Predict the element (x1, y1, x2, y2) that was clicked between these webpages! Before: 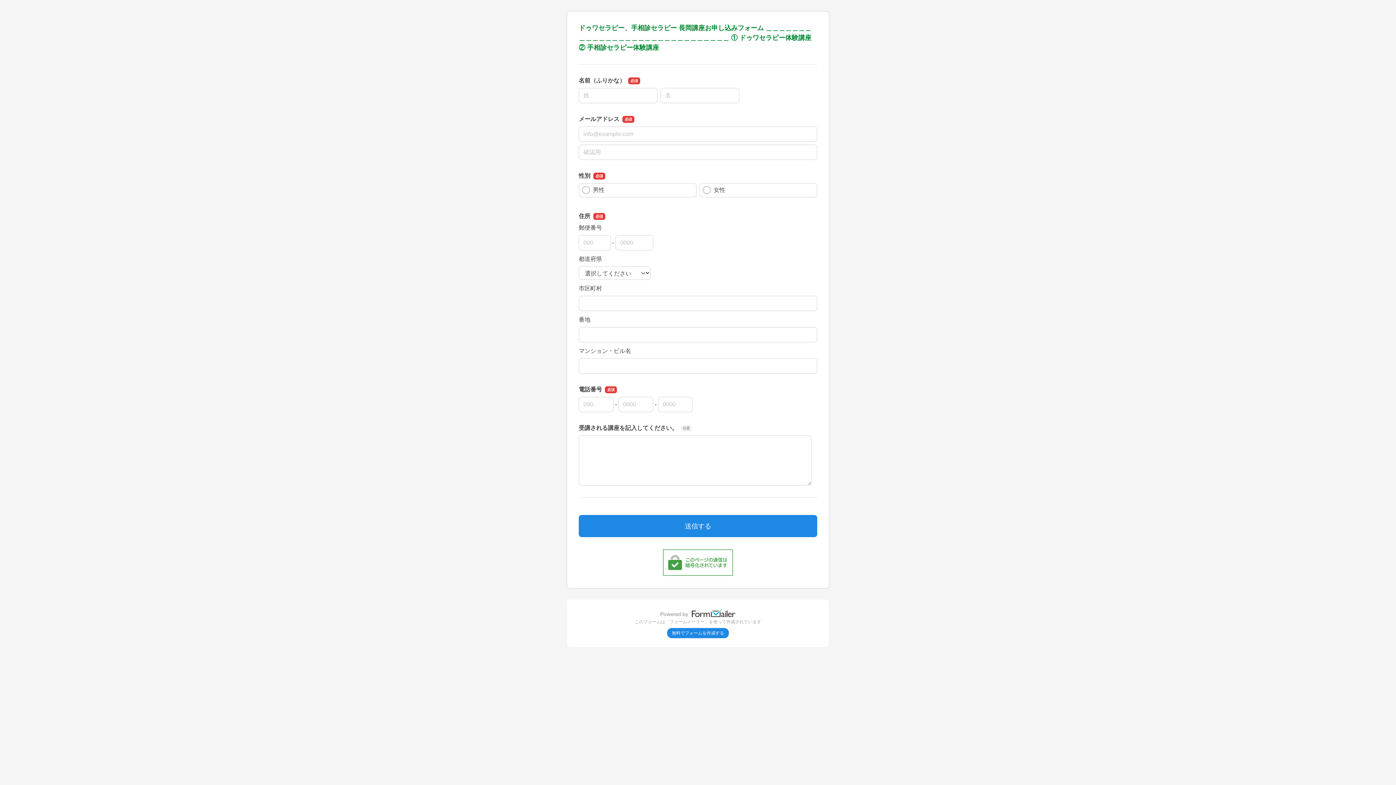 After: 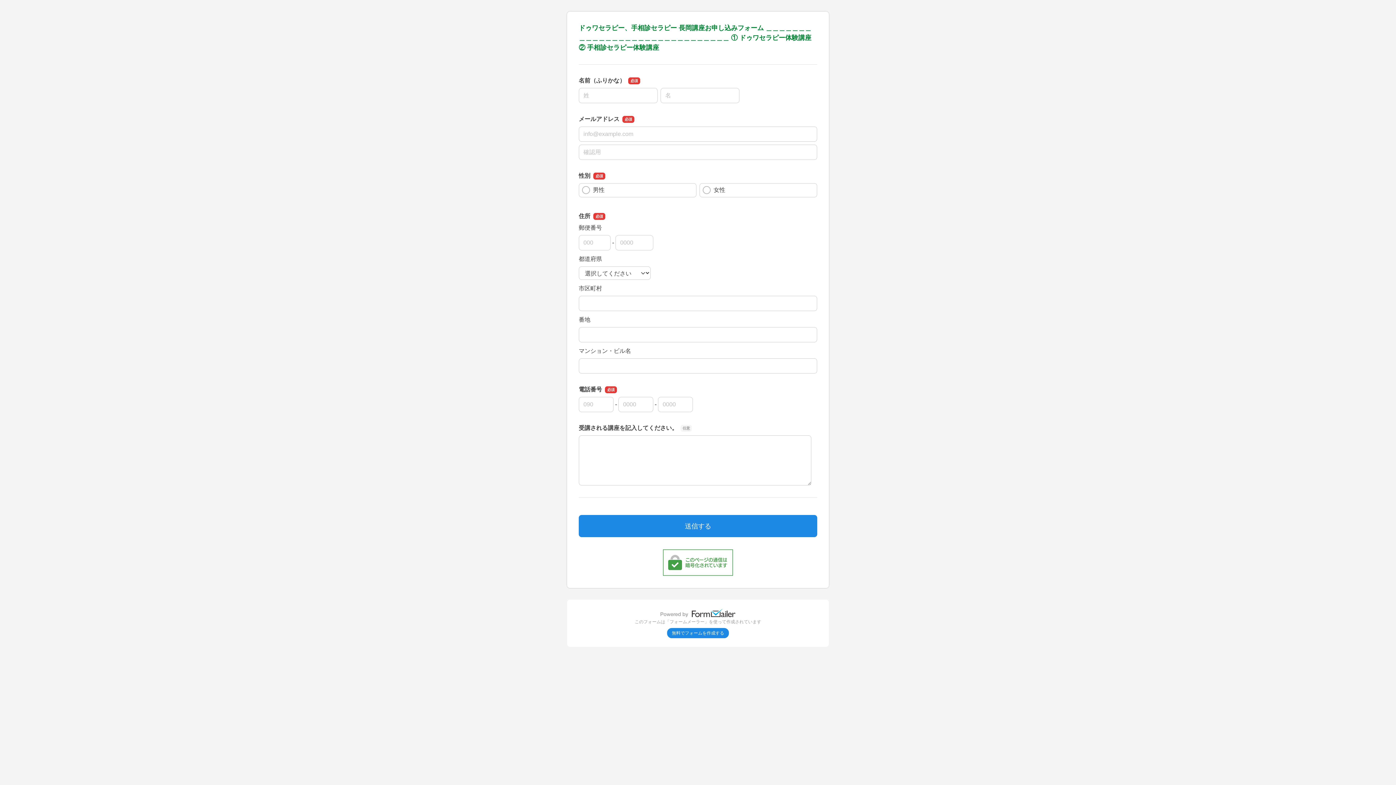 Action: bbox: (584, 608, 811, 617)